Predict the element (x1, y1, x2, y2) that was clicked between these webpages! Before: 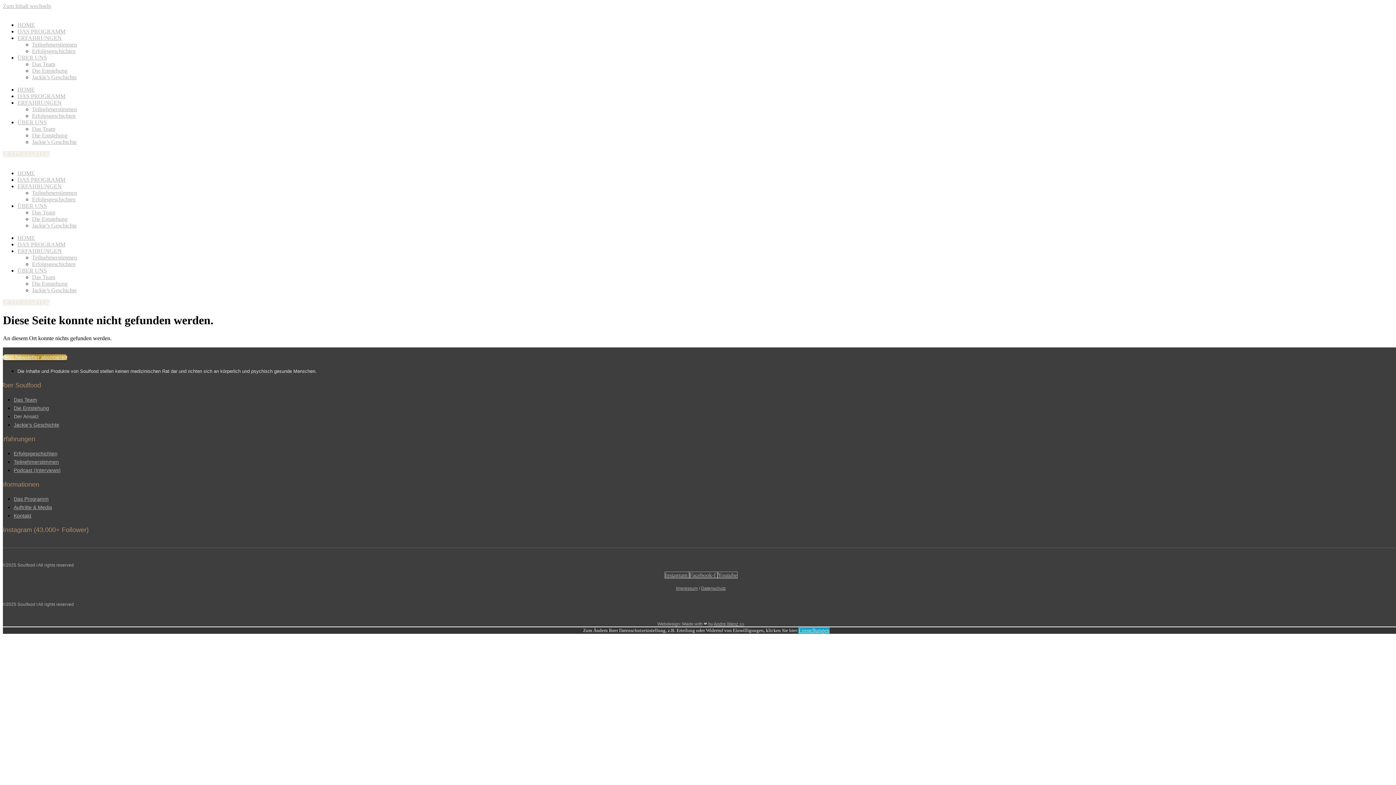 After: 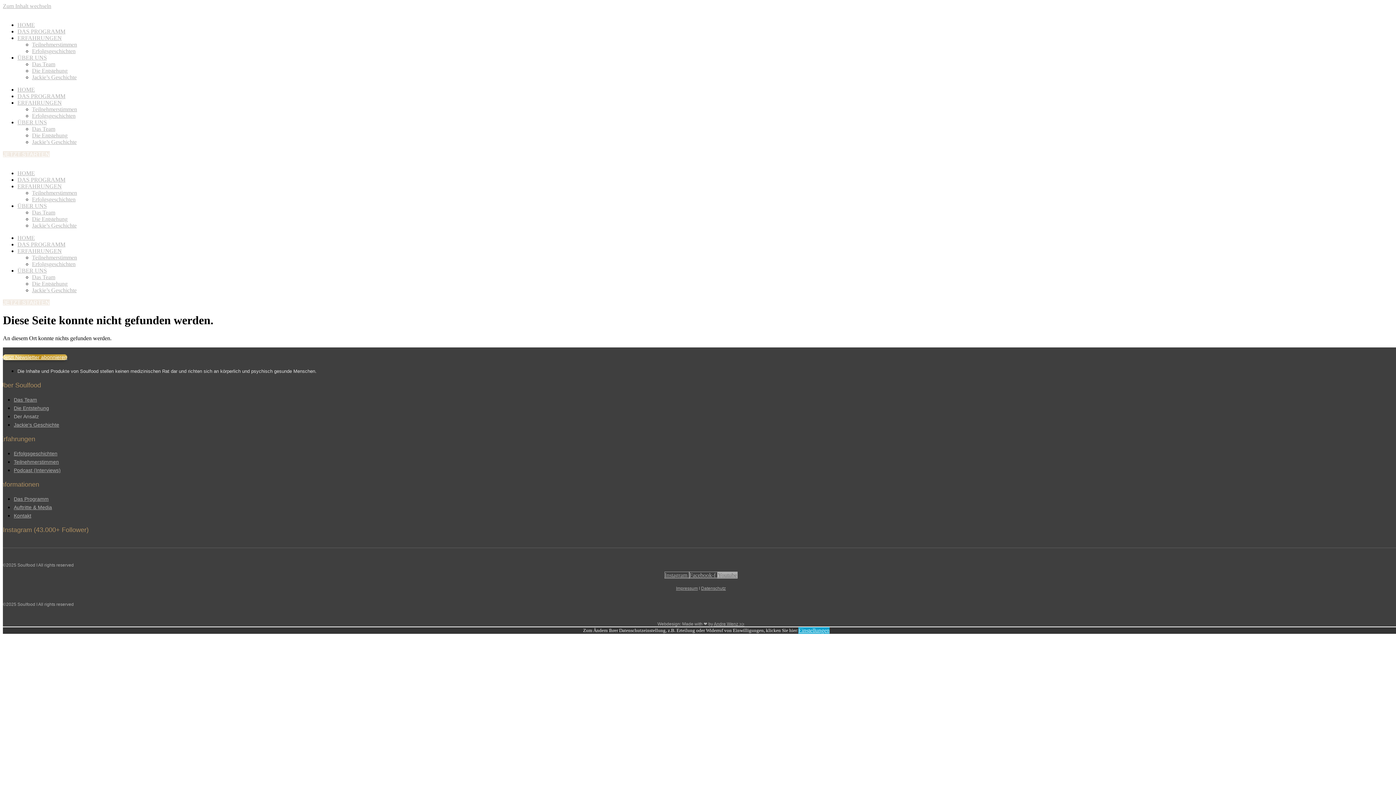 Action: bbox: (717, 571, 737, 578) label: Youtube